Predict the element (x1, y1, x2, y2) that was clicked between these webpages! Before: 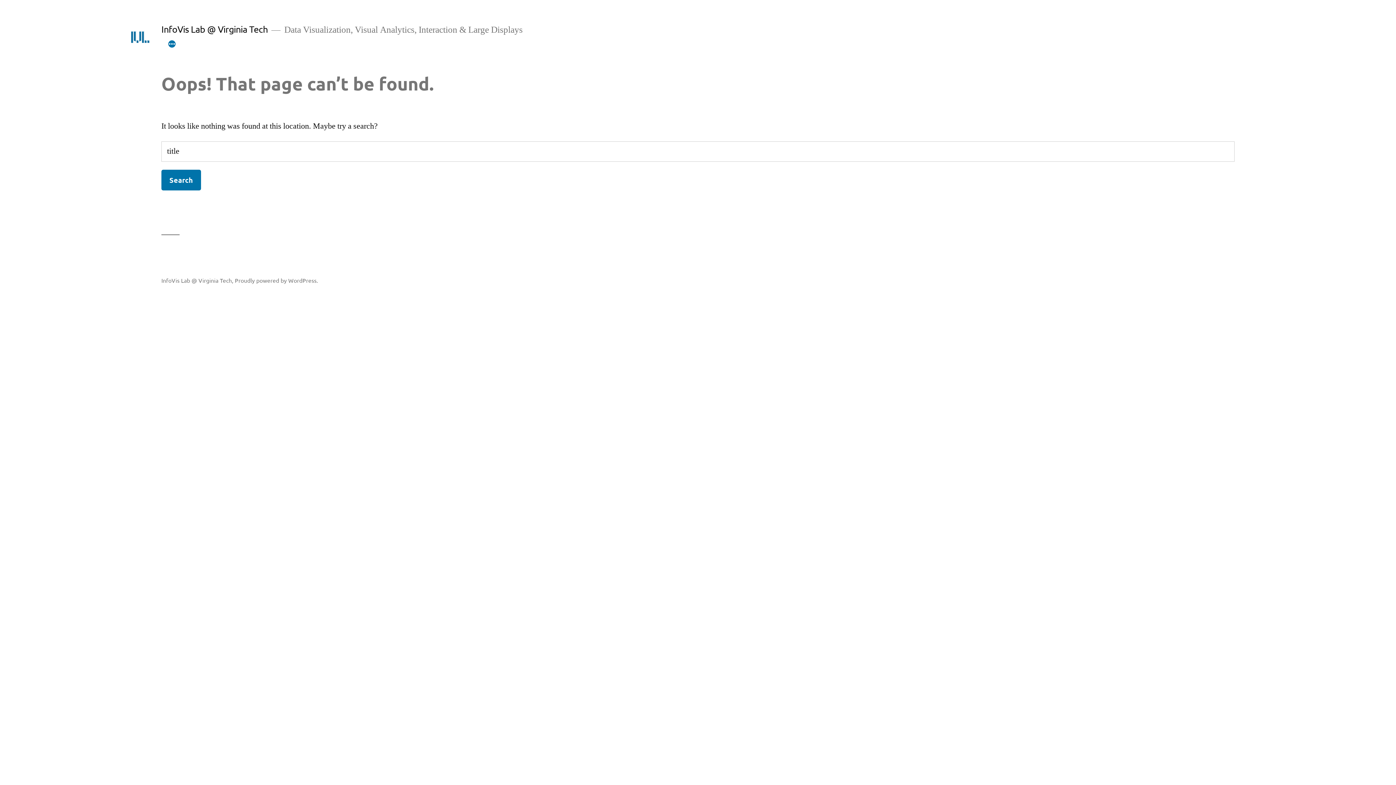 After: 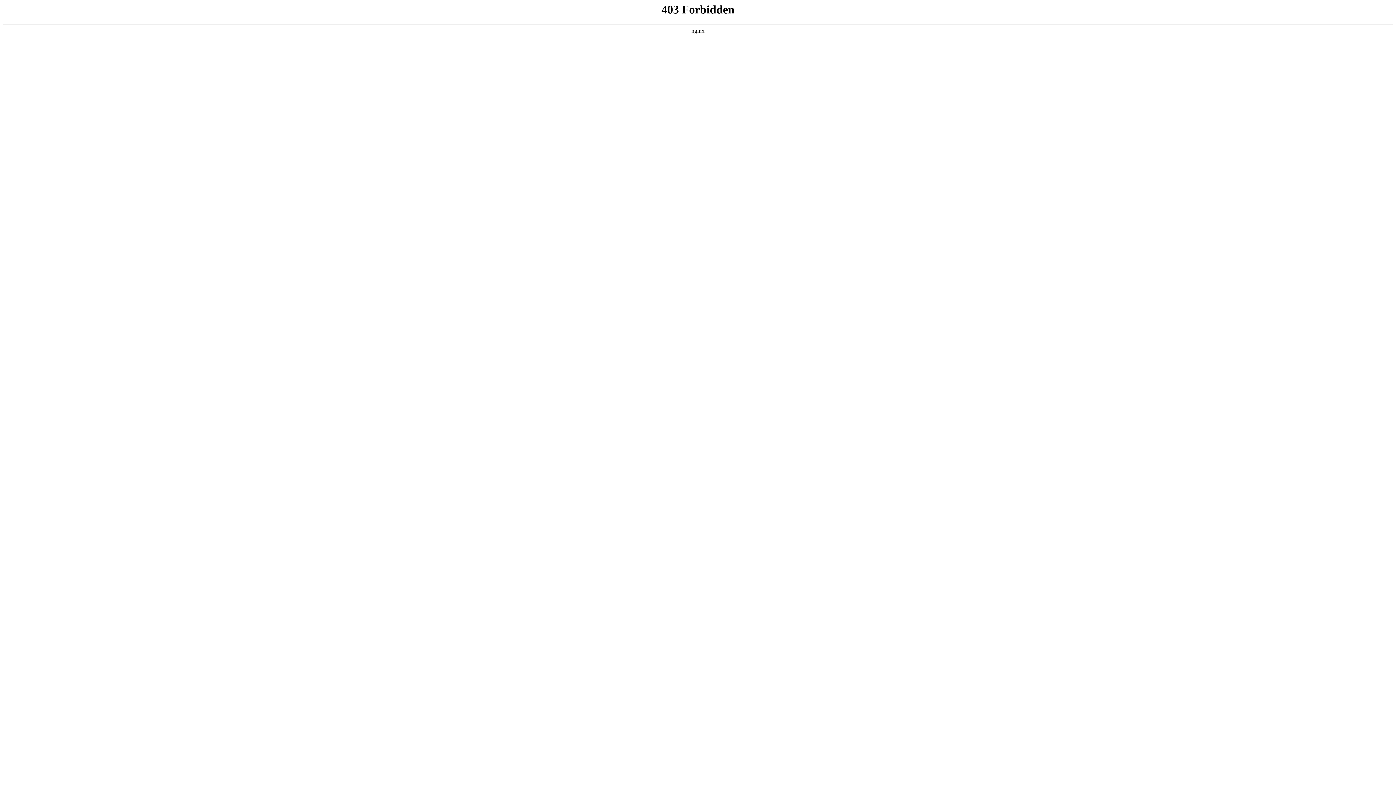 Action: bbox: (234, 276, 318, 283) label: Proudly powered by WordPress.